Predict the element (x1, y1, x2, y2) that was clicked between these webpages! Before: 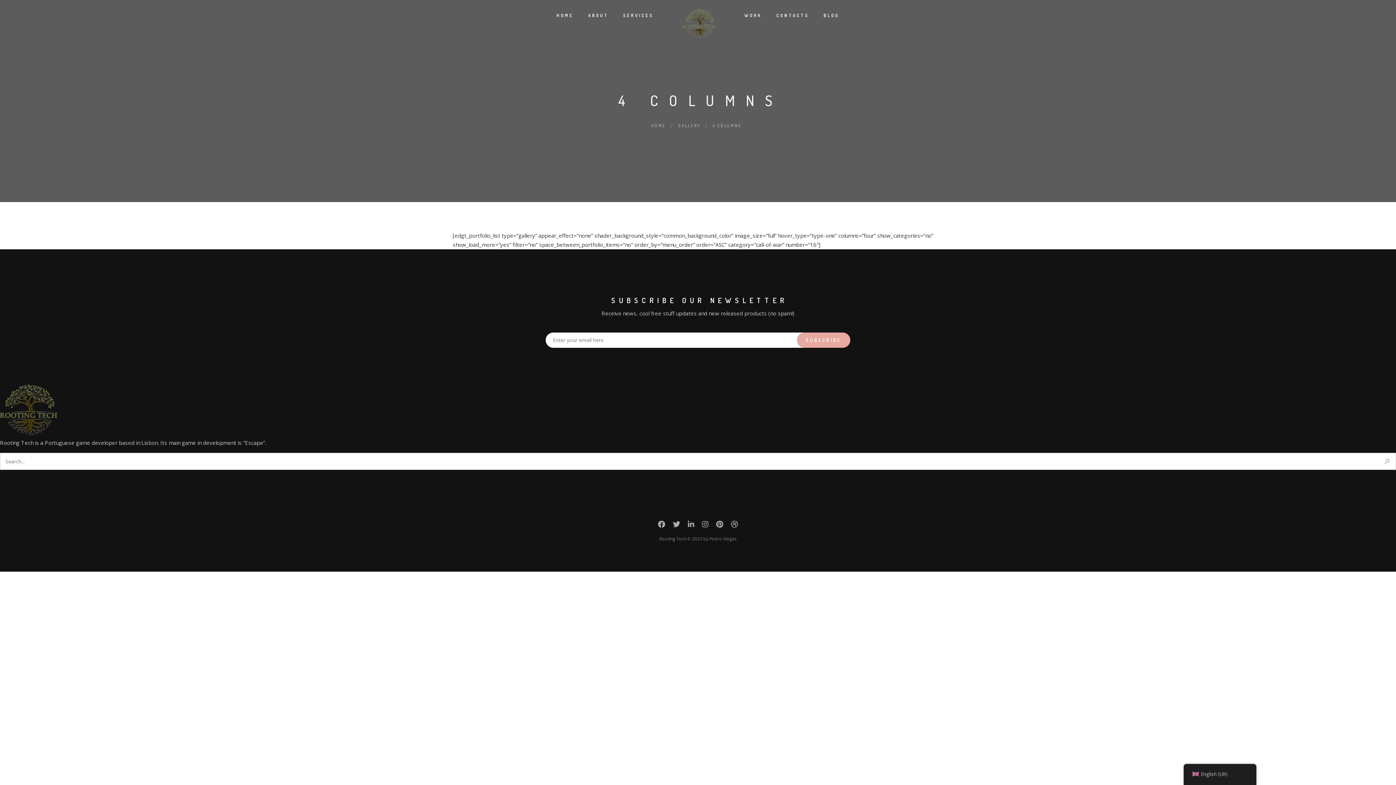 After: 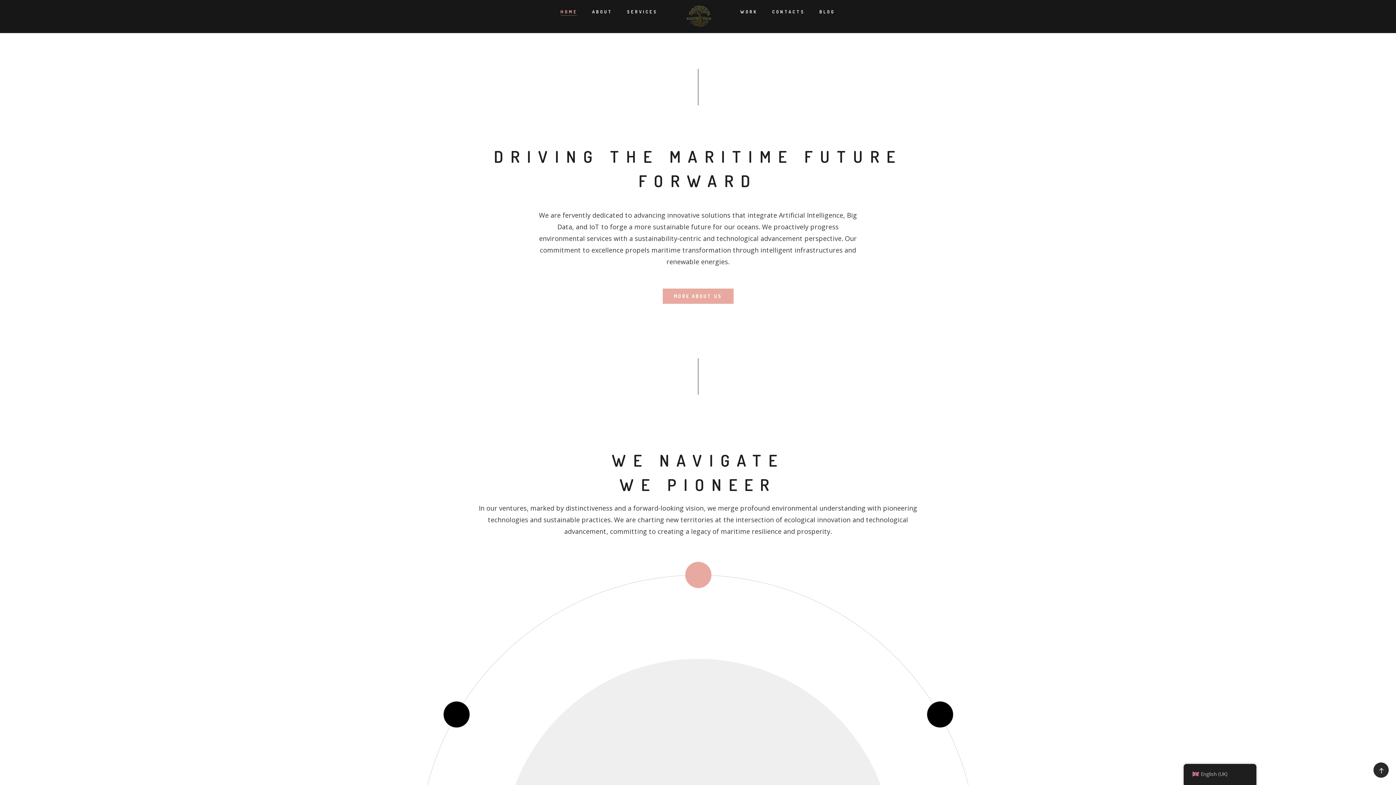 Action: label: ABOUT bbox: (588, 0, 608, 29)